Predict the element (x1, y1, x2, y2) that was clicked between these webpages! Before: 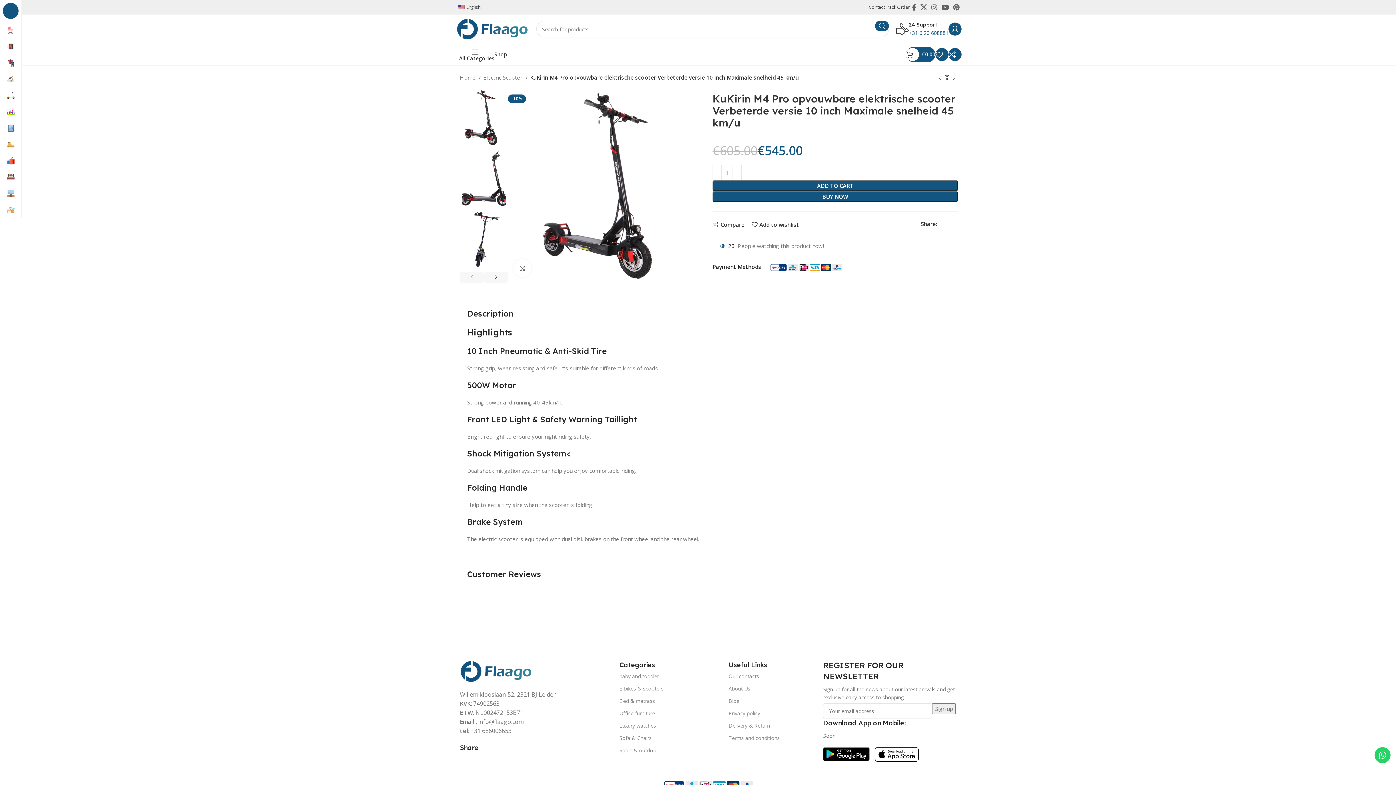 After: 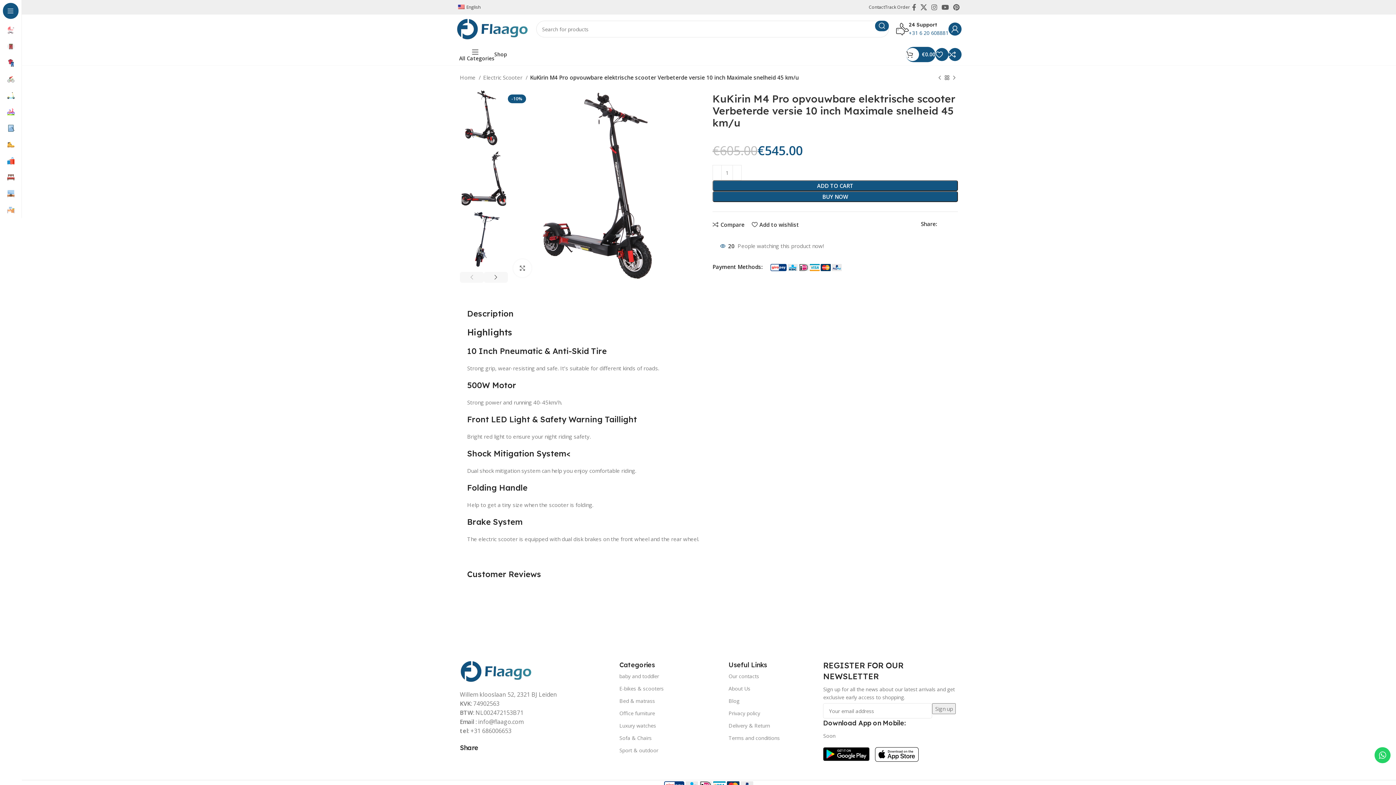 Action: label: Pinterest social link bbox: (948, 221, 952, 226)